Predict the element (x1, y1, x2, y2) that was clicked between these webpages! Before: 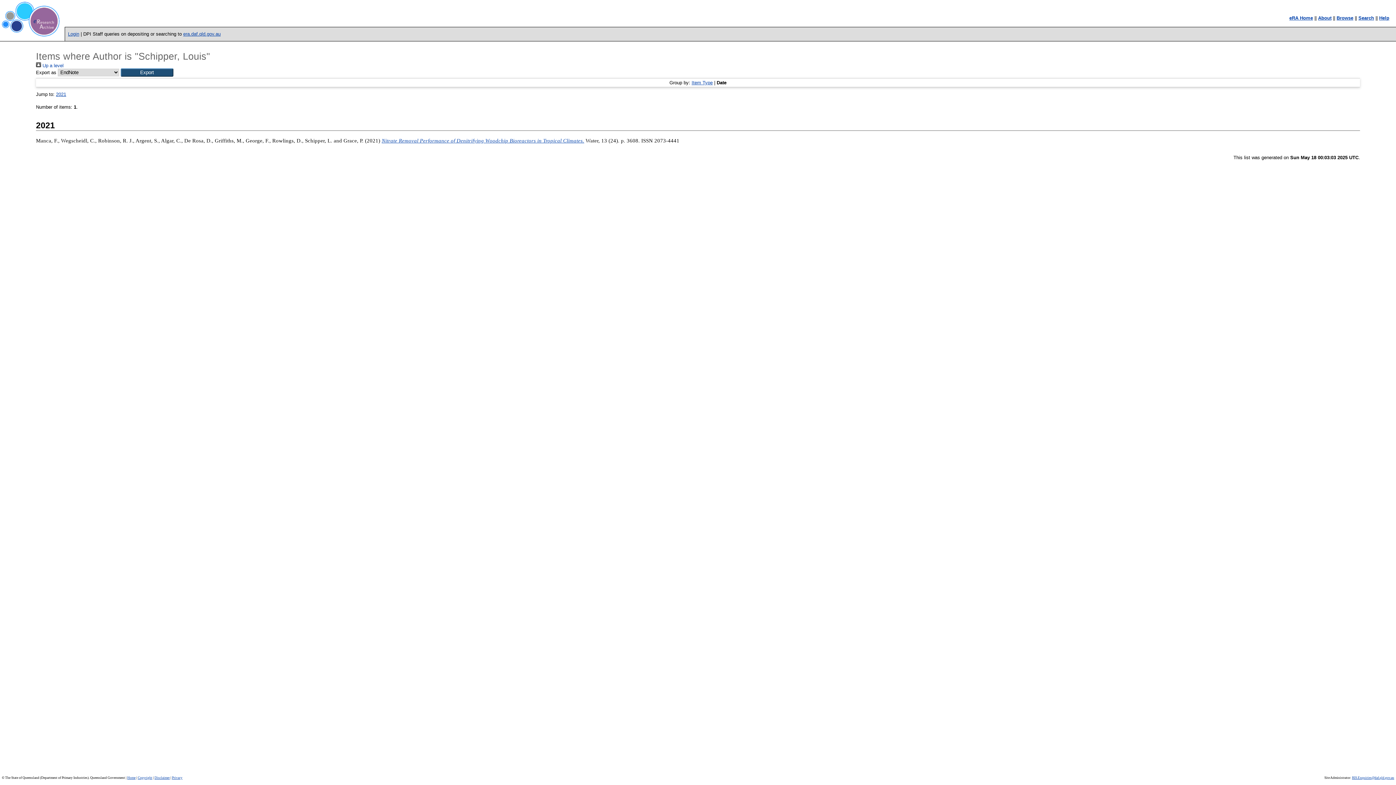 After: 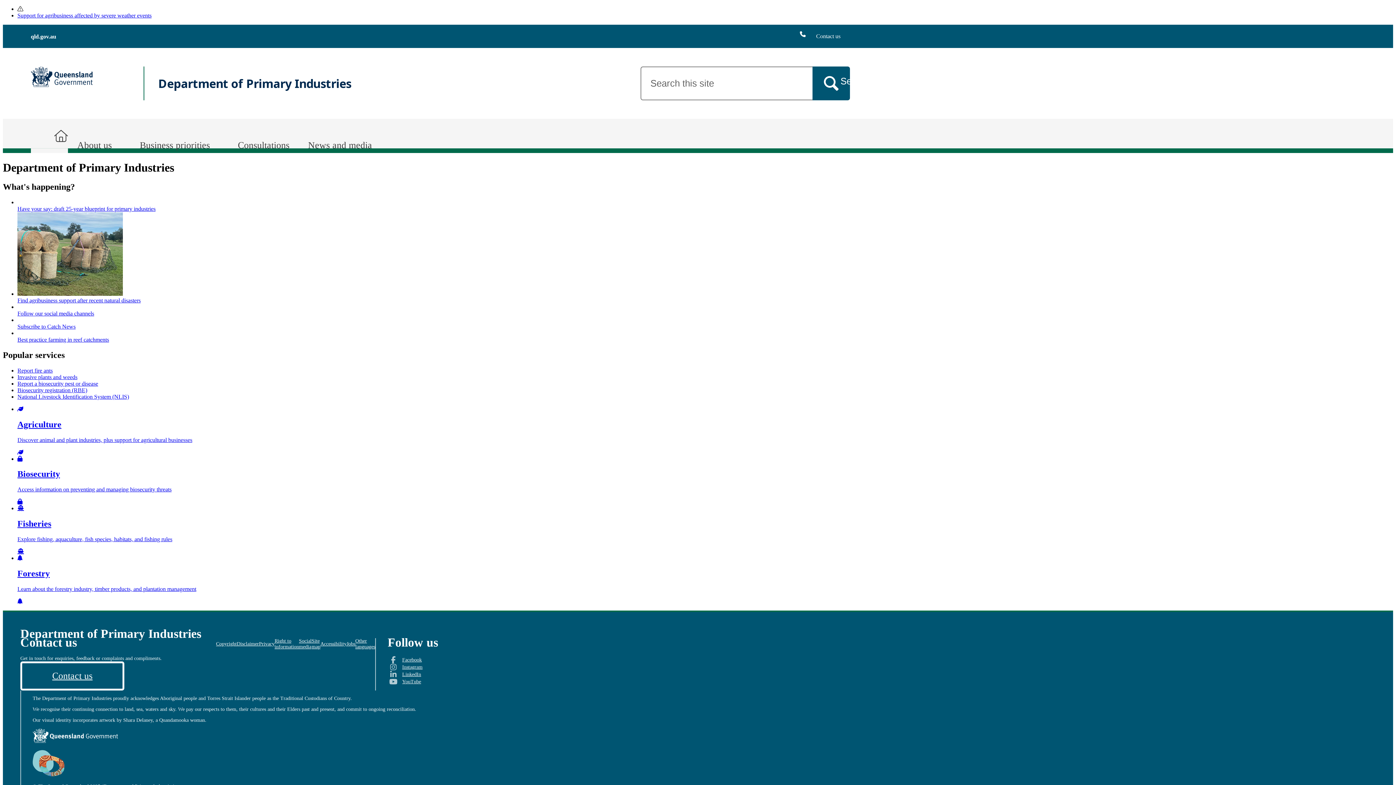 Action: label: Home bbox: (127, 776, 135, 779)